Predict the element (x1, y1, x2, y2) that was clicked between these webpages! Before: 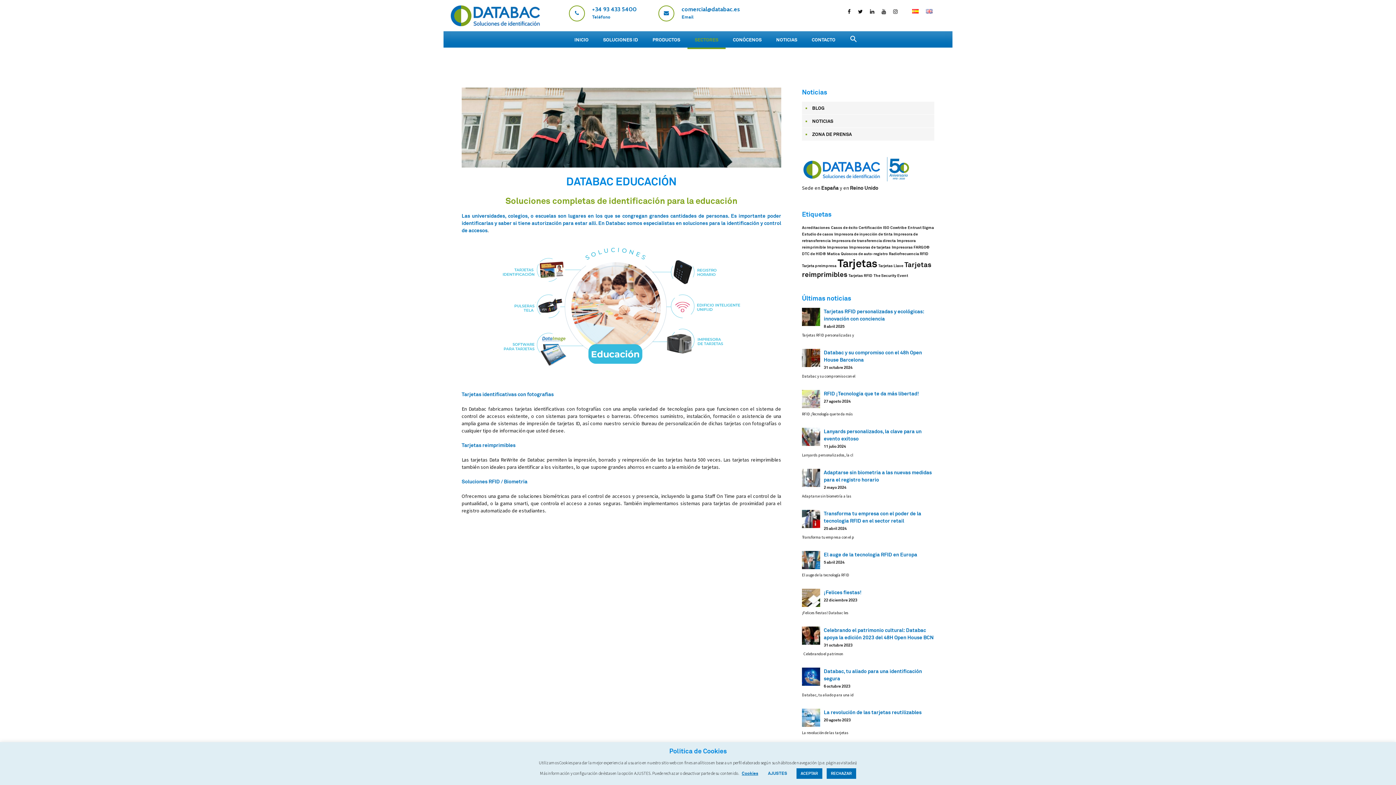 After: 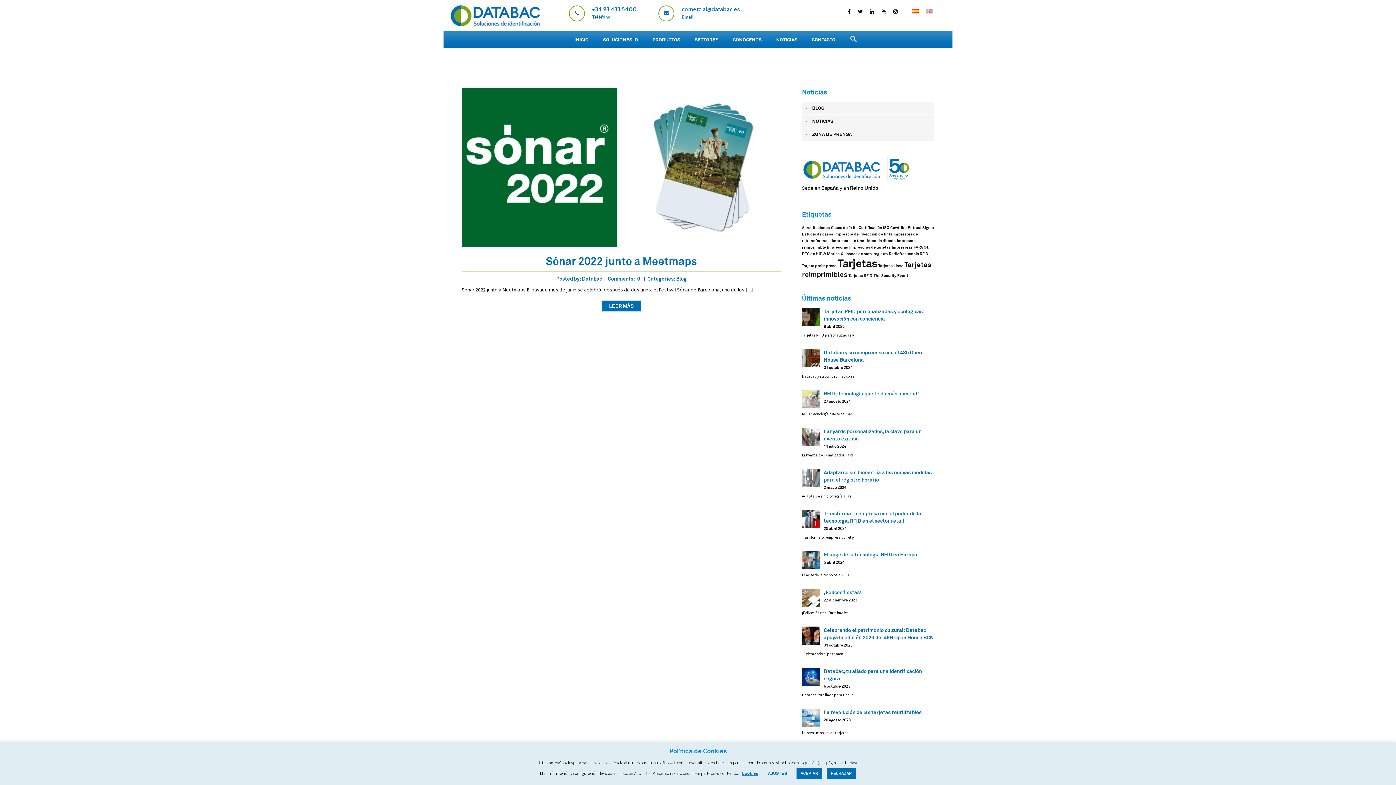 Action: bbox: (831, 225, 857, 230) label: Casos de éxito (1 elemento)